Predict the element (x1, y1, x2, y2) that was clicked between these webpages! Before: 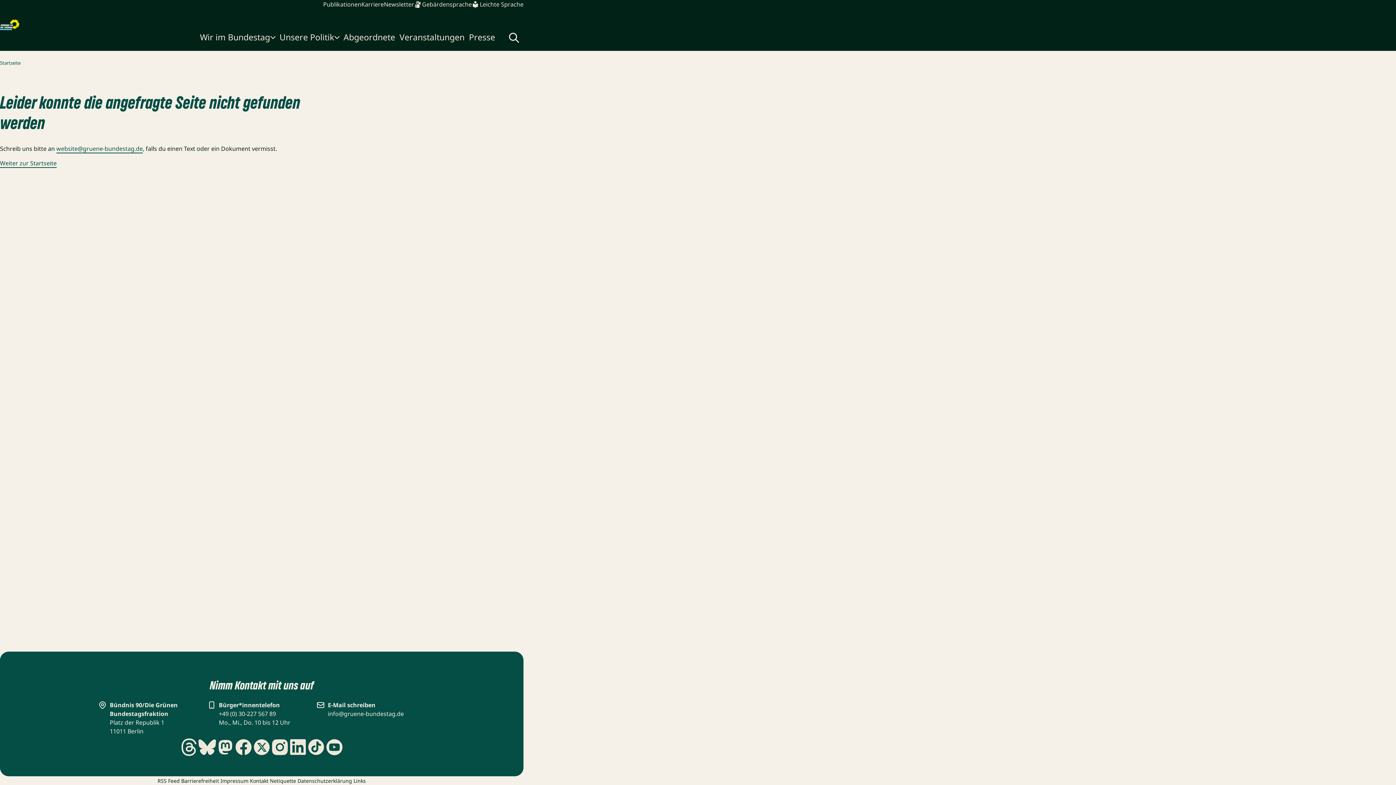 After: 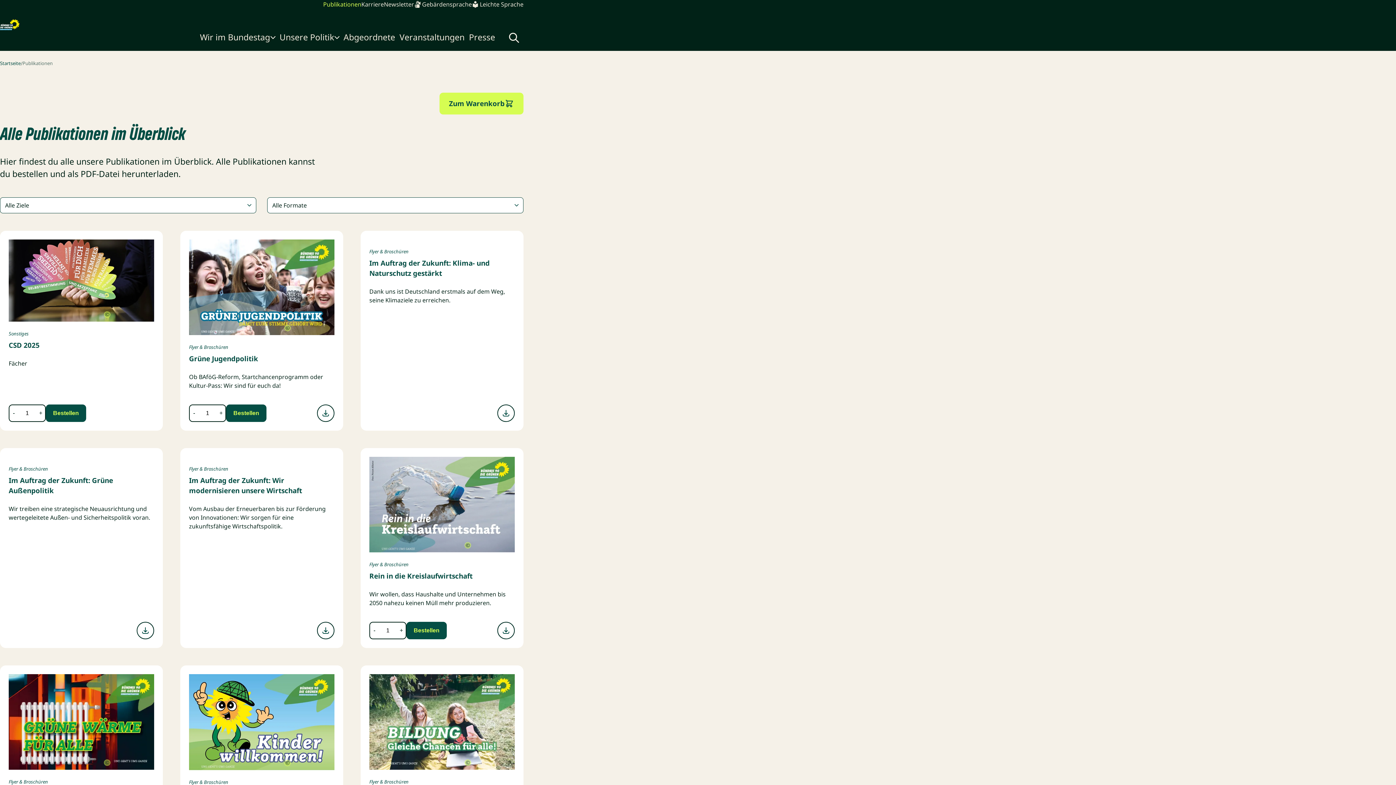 Action: label: Publikationen bbox: (323, 0, 361, 8)